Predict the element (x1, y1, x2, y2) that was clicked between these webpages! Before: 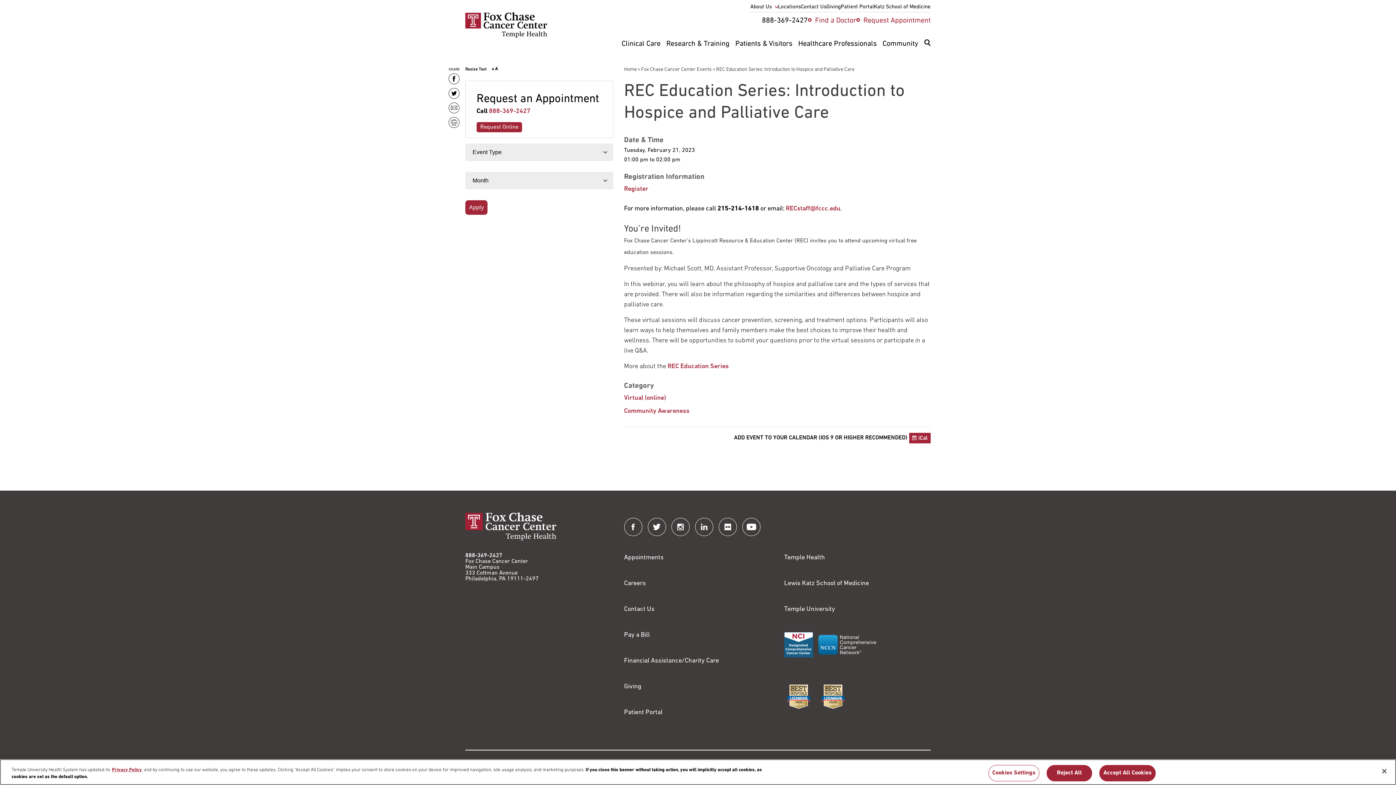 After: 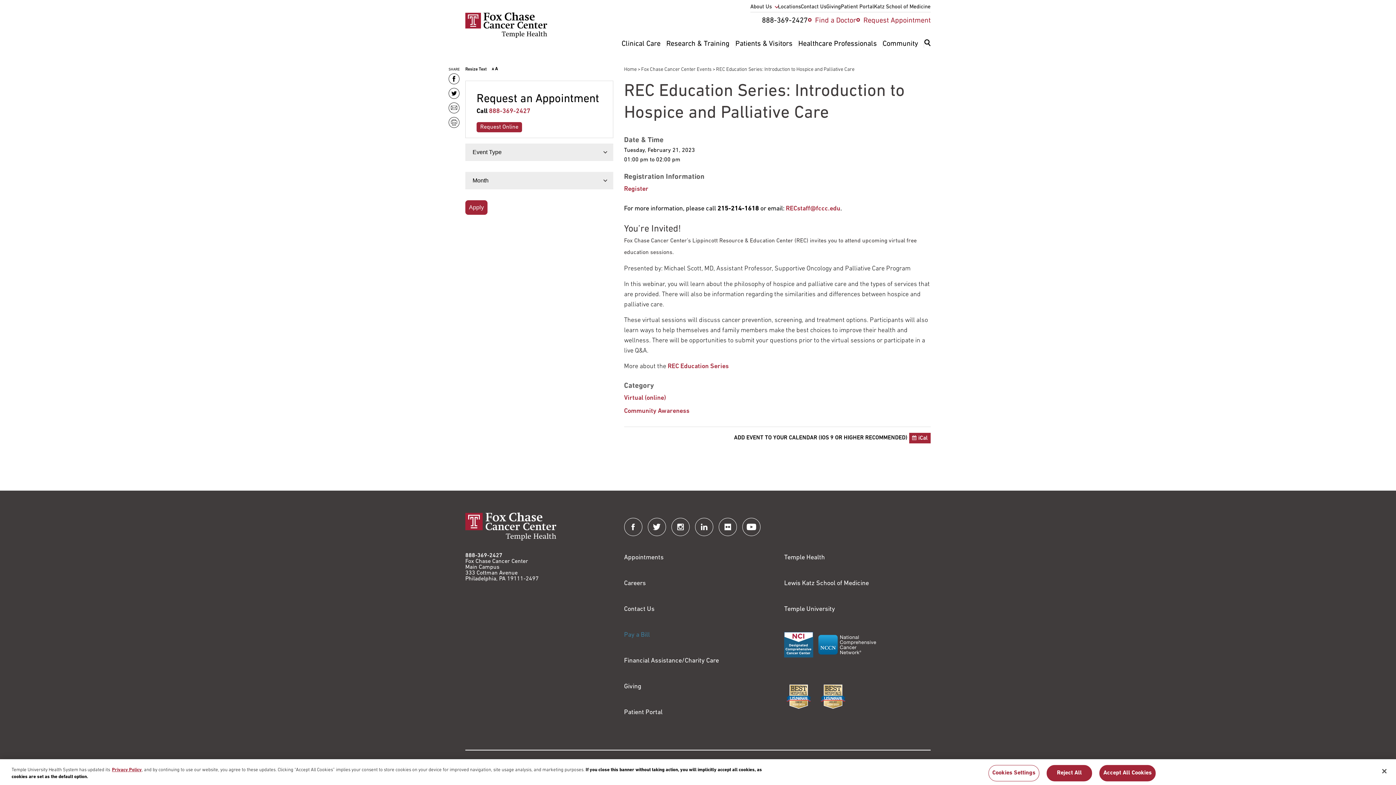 Action: bbox: (624, 631, 650, 638) label: Link to https://www.templehealthbillpay.org/